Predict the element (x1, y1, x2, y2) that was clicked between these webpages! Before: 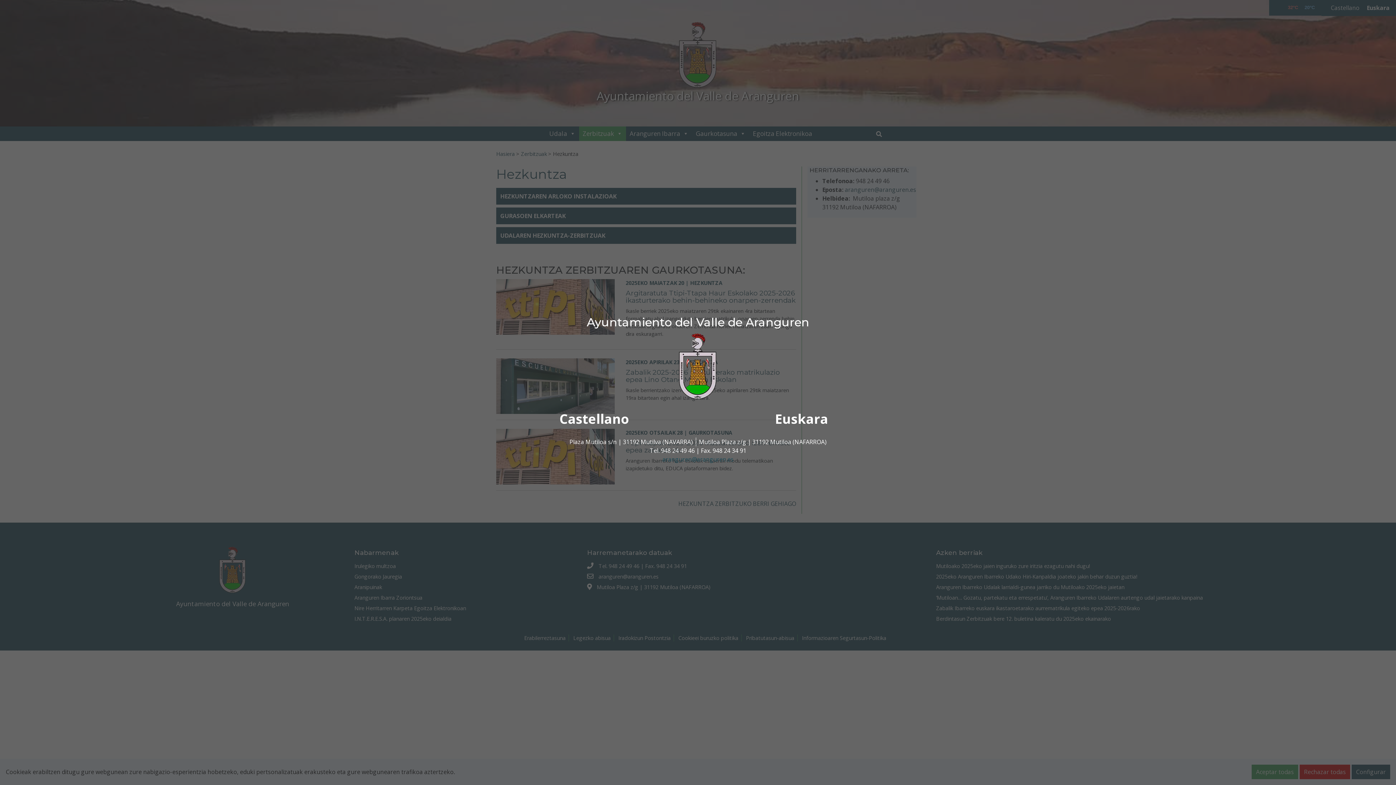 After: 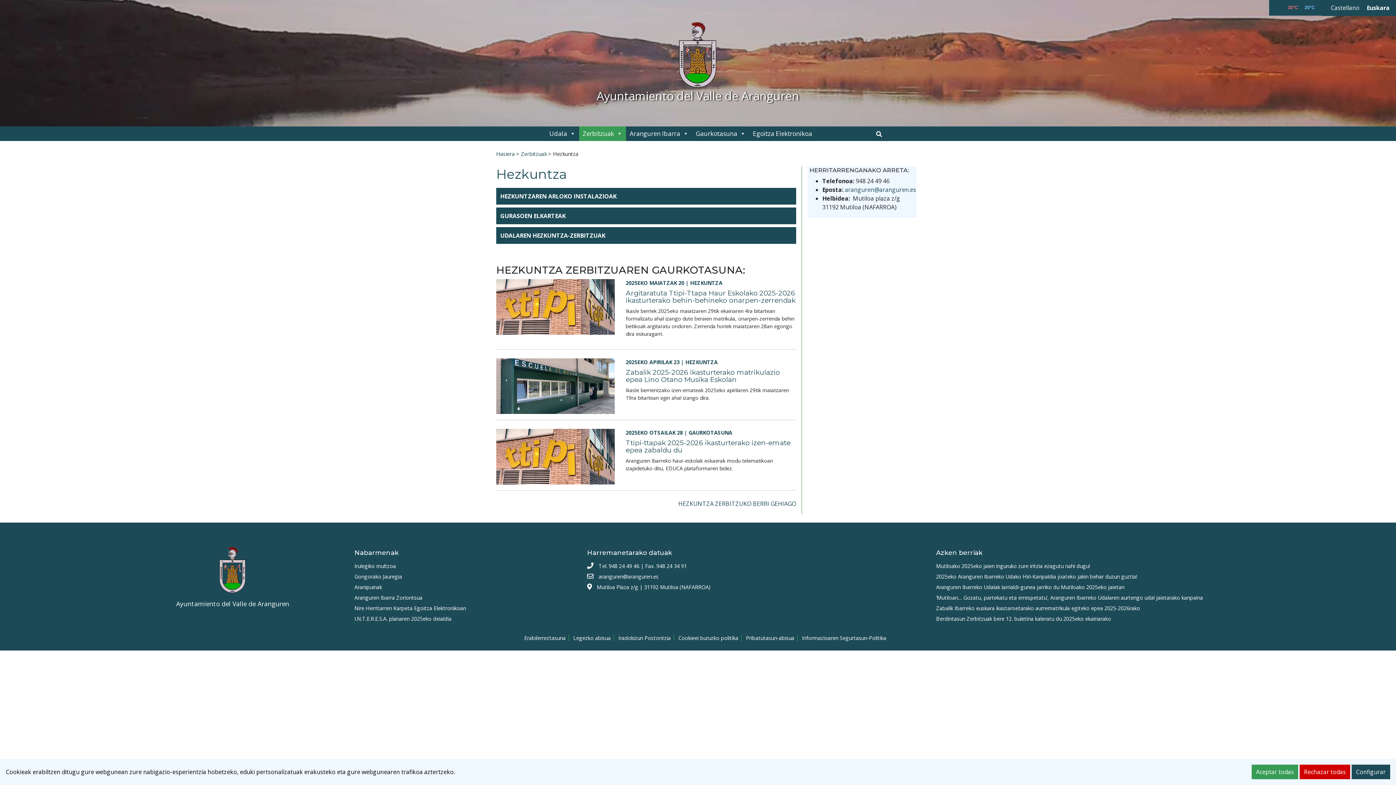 Action: bbox: (775, 410, 828, 428) label: Euskara